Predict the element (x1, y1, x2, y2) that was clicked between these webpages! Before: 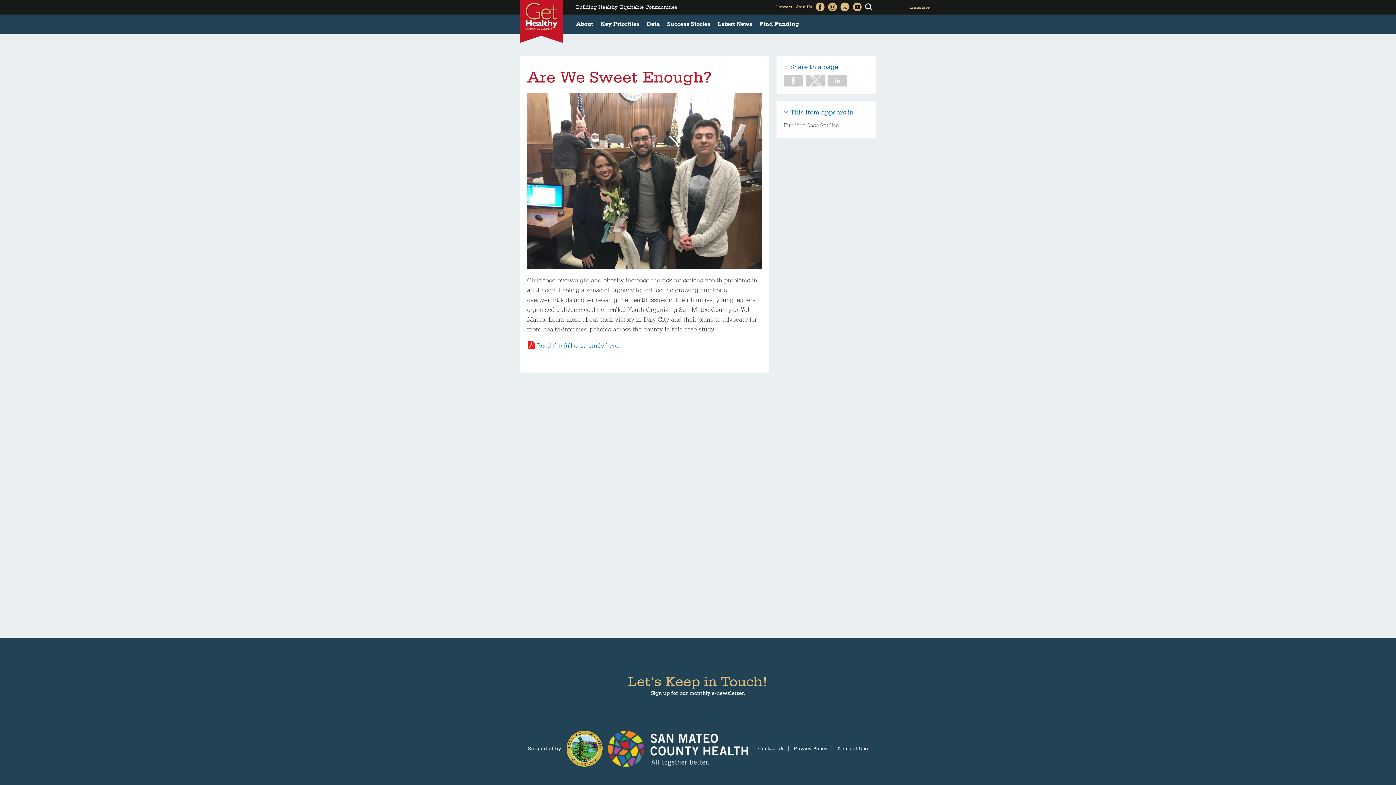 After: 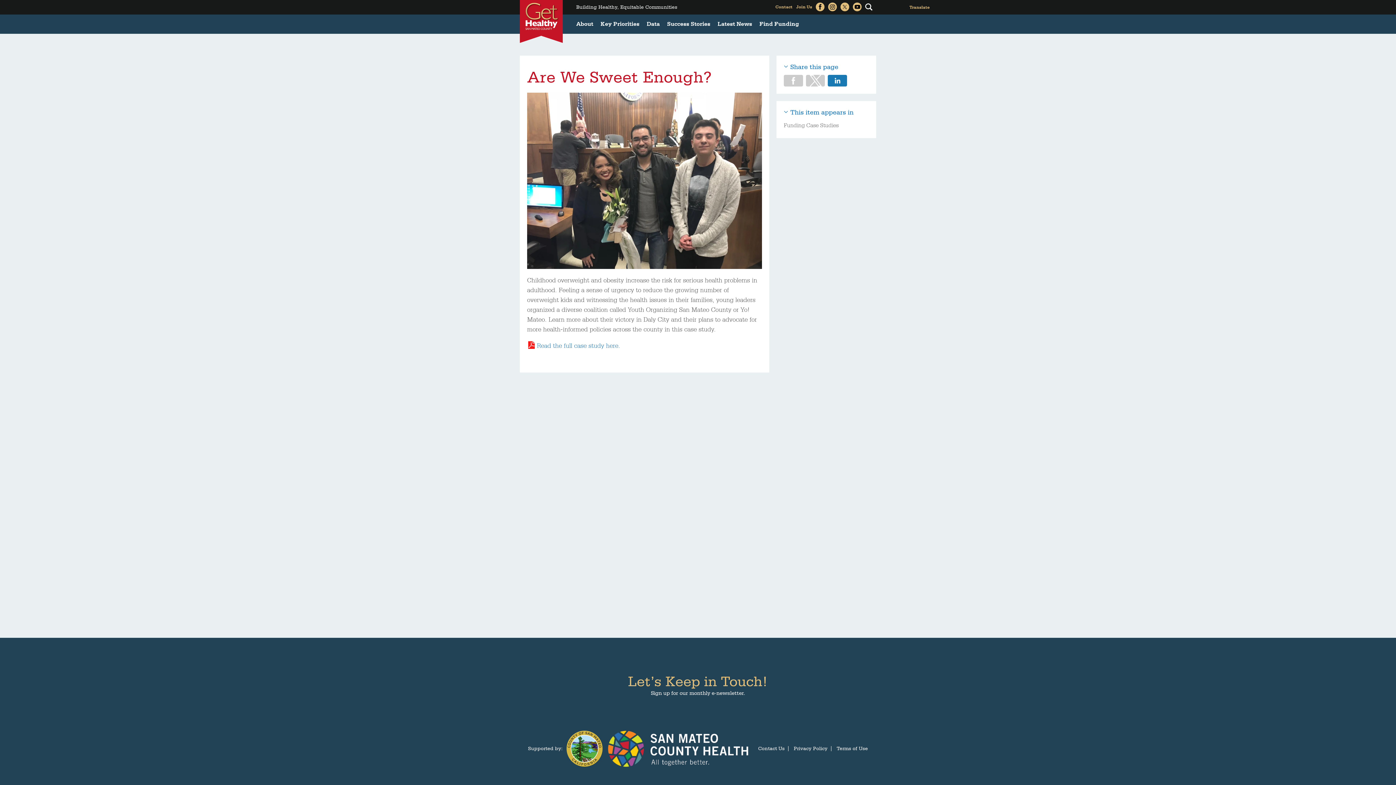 Action: label: Share on LinkedIn bbox: (828, 74, 847, 86)